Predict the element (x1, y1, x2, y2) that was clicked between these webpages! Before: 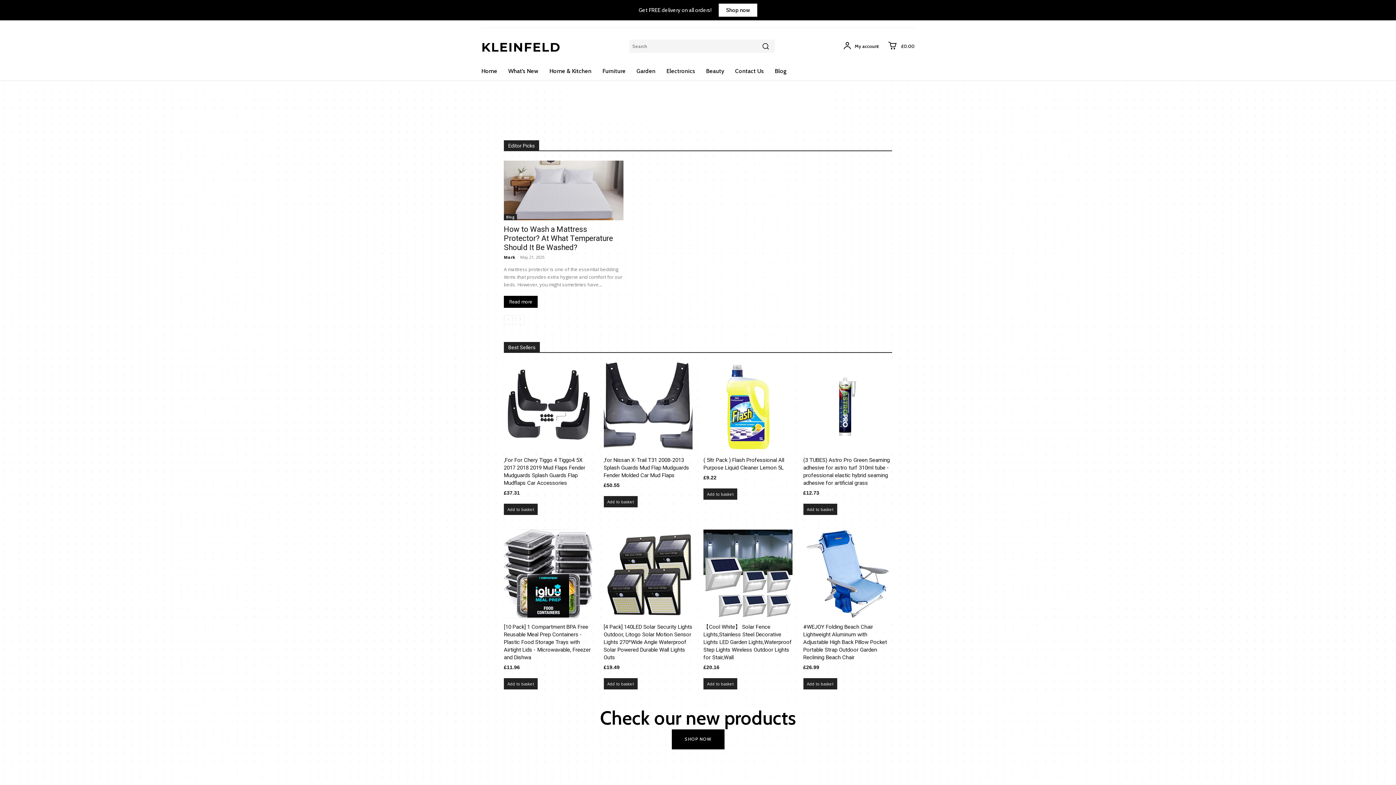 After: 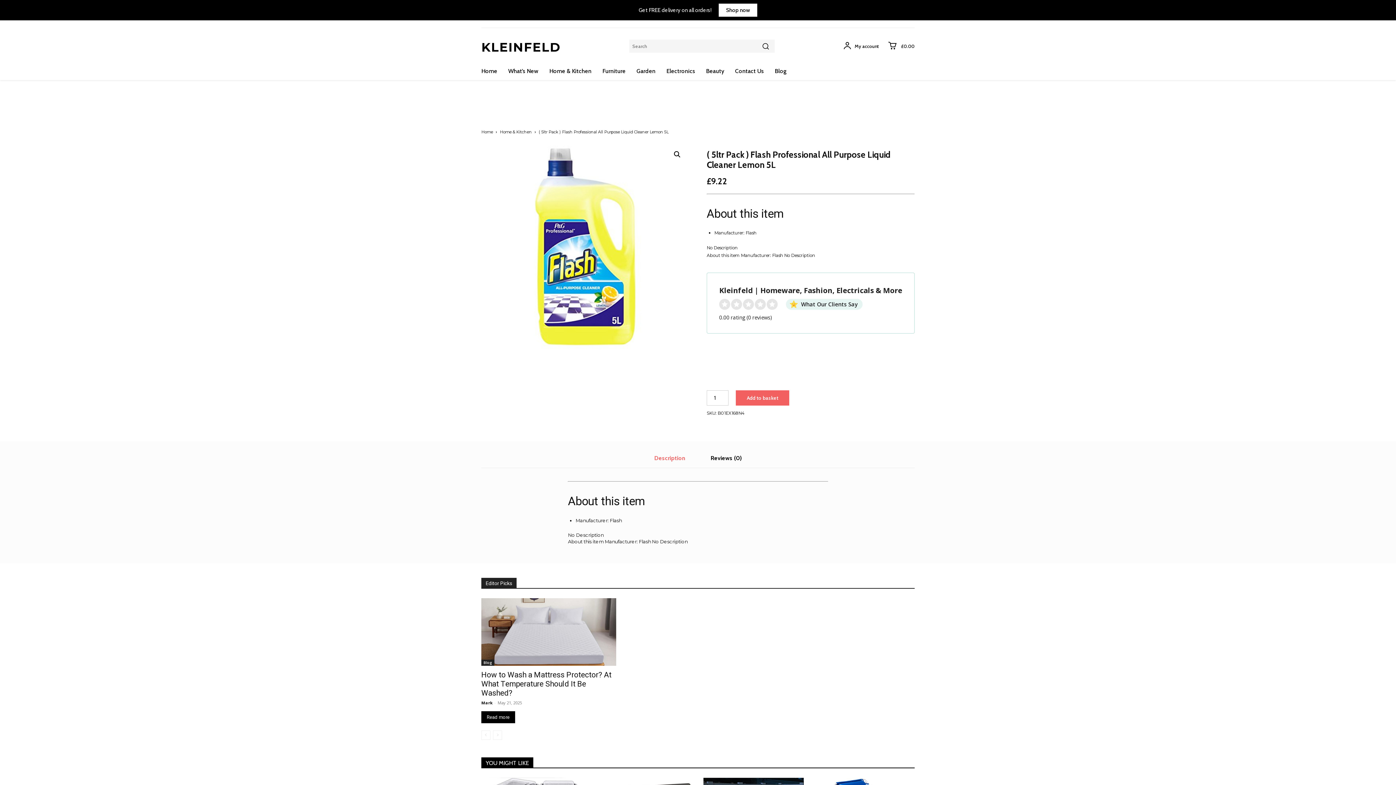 Action: bbox: (703, 362, 792, 451)